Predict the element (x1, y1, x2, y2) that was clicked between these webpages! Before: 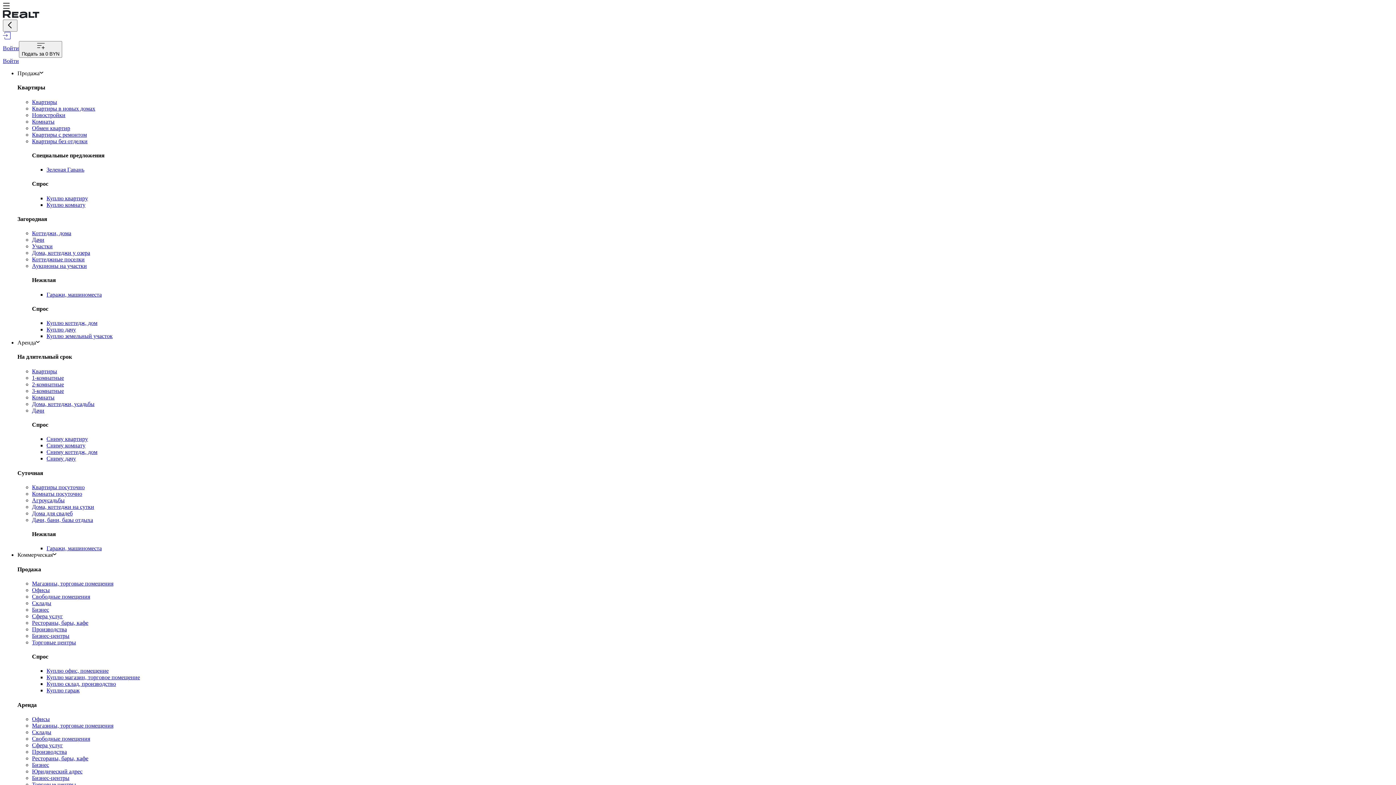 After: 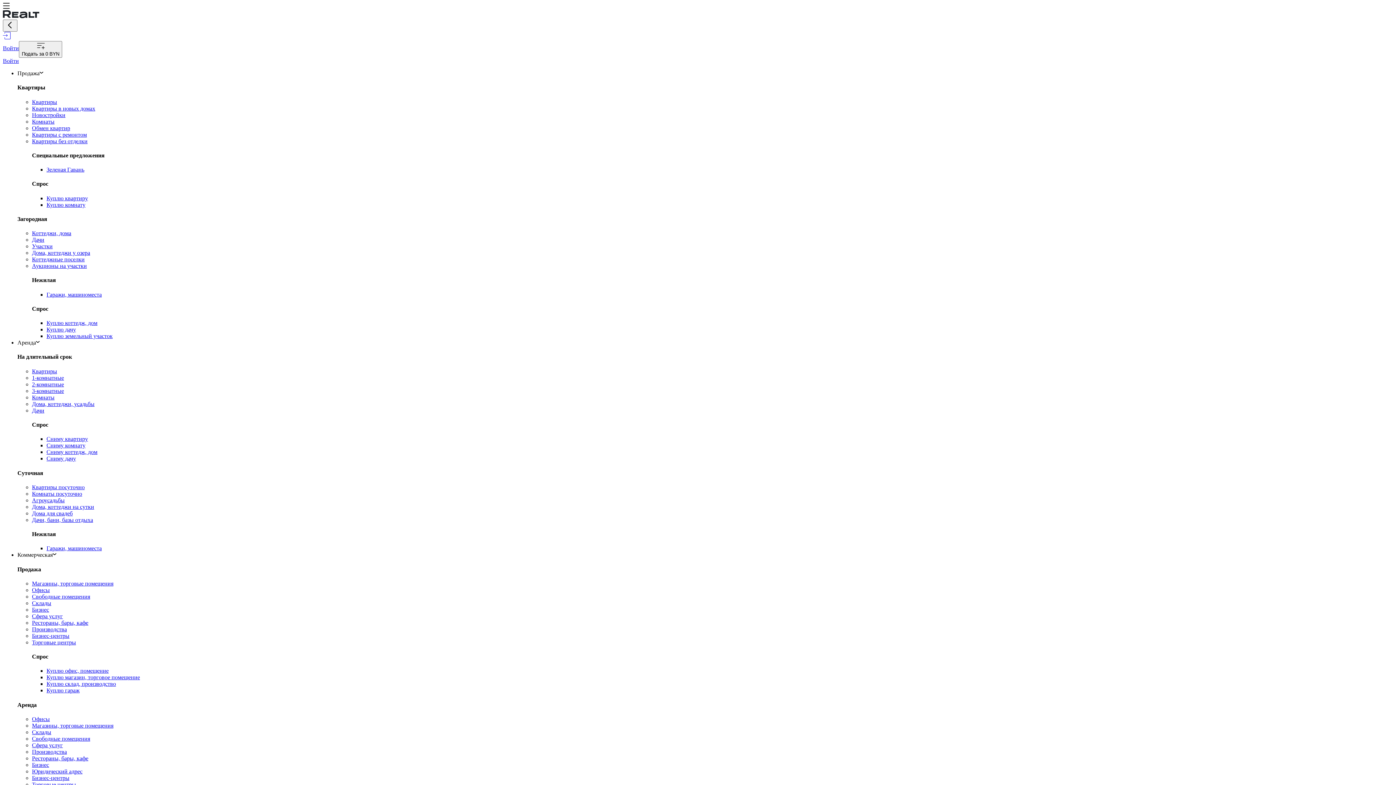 Action: bbox: (32, 243, 52, 249) label: Участки